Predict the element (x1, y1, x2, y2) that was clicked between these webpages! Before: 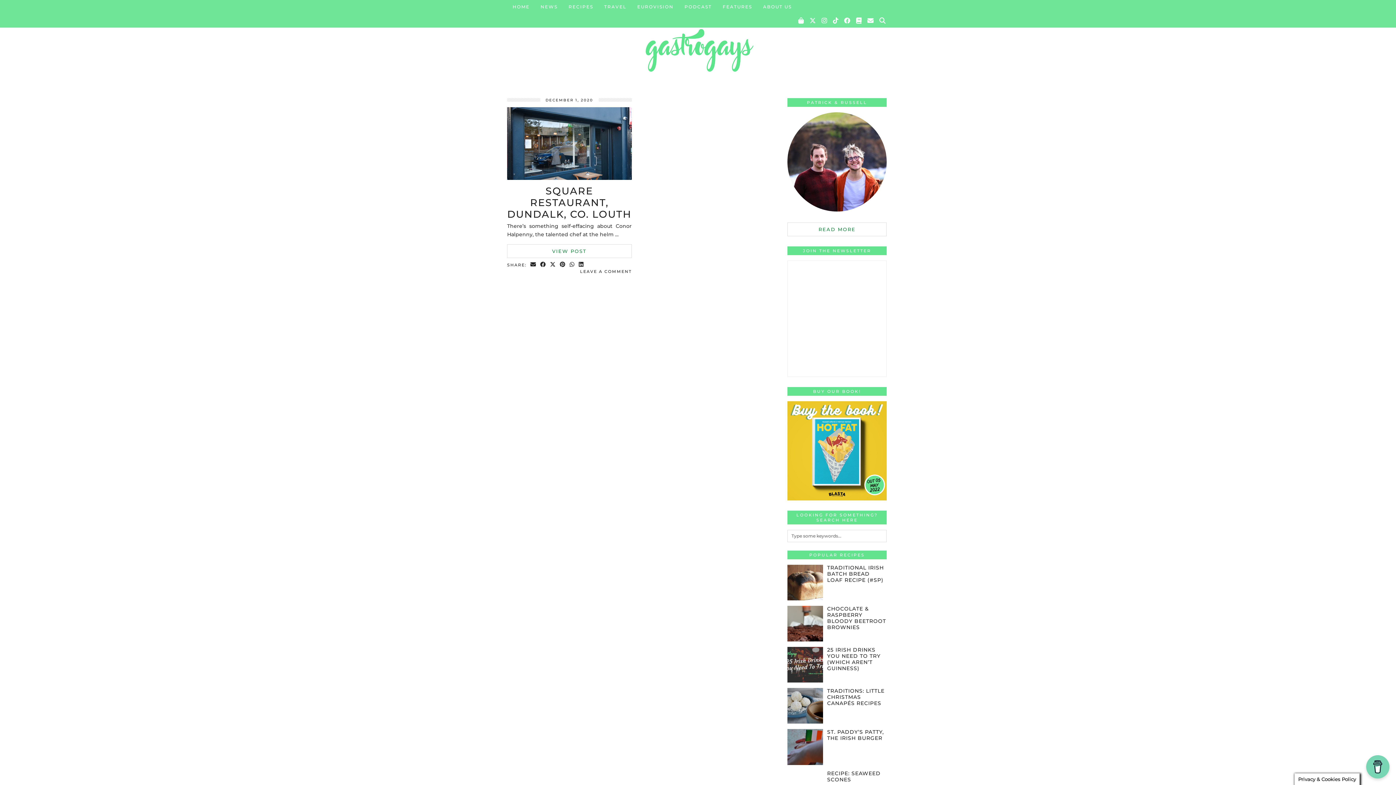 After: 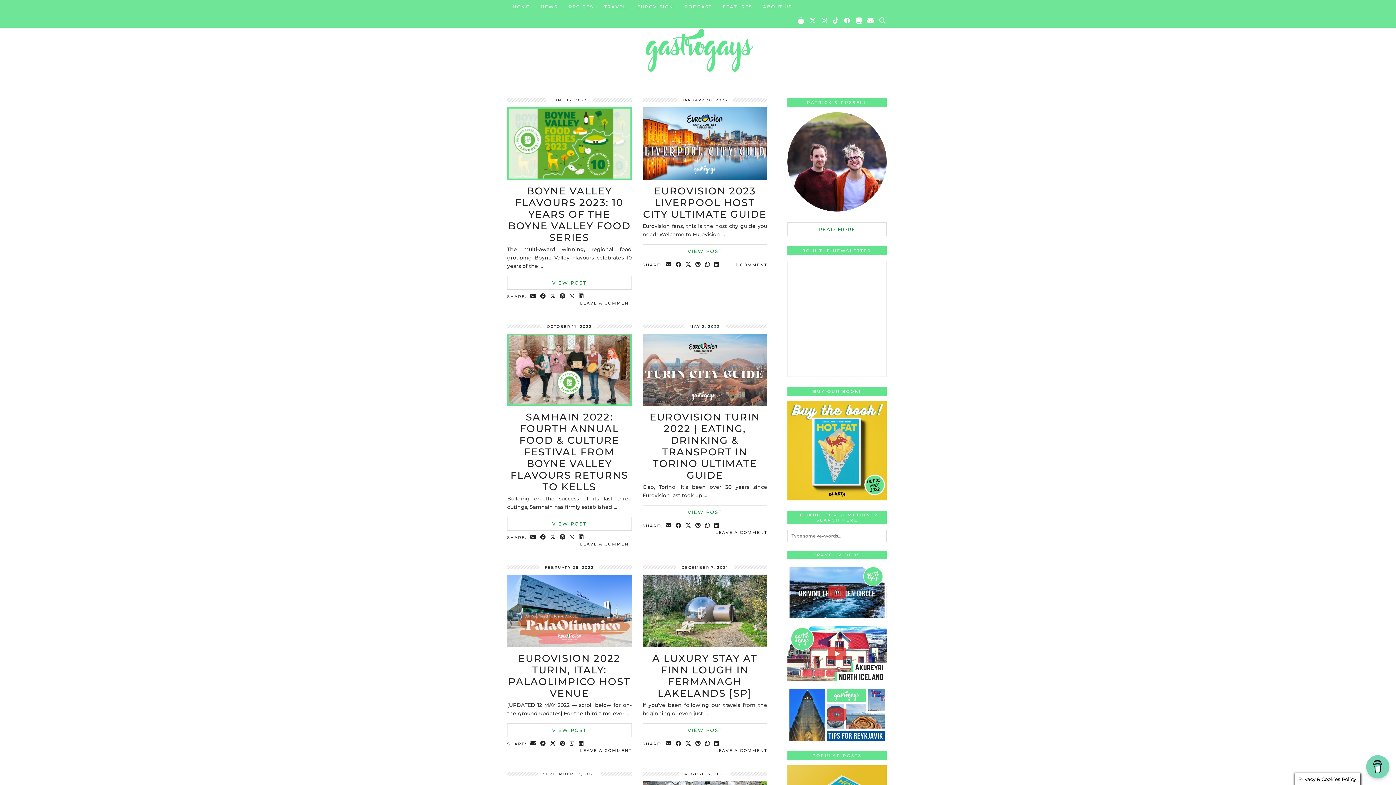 Action: label: TRAVEL bbox: (598, 0, 632, 13)